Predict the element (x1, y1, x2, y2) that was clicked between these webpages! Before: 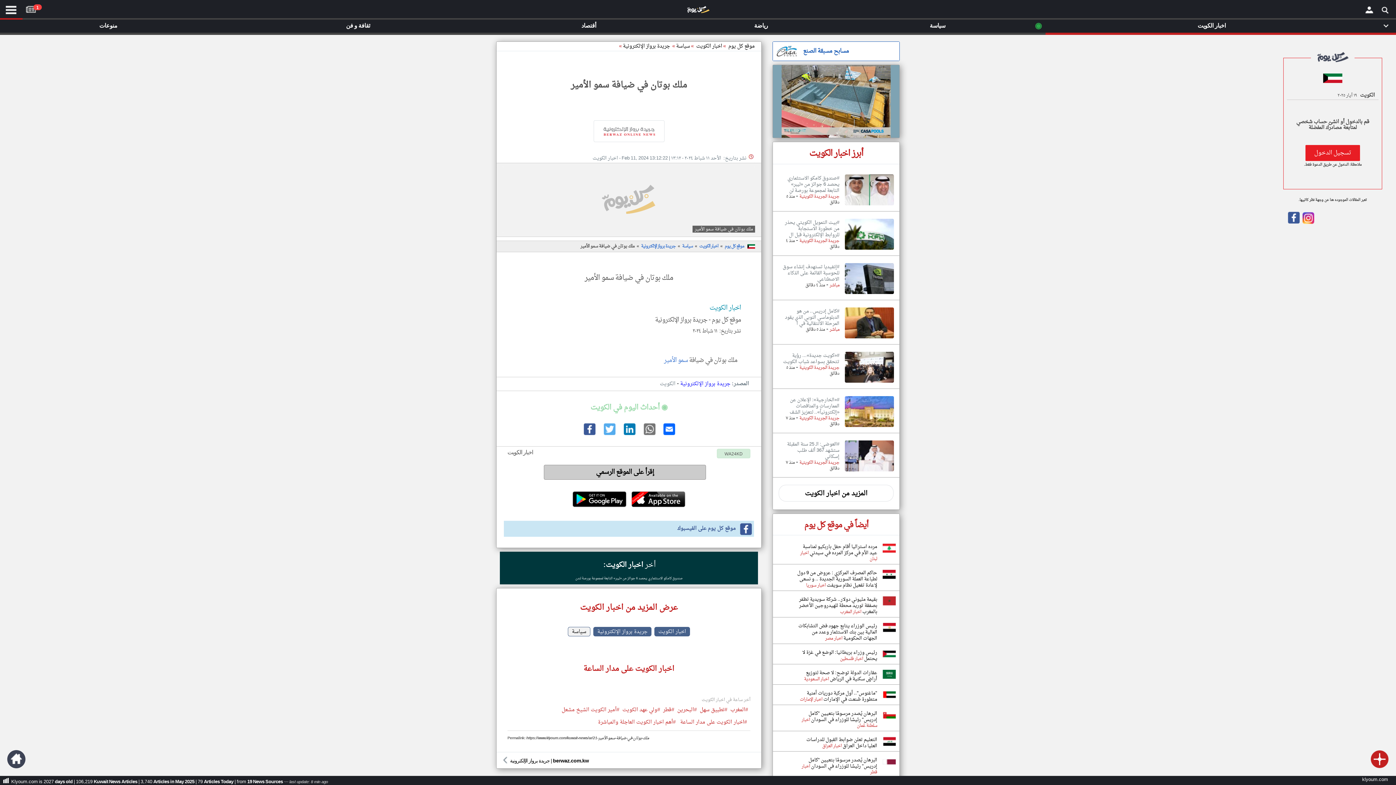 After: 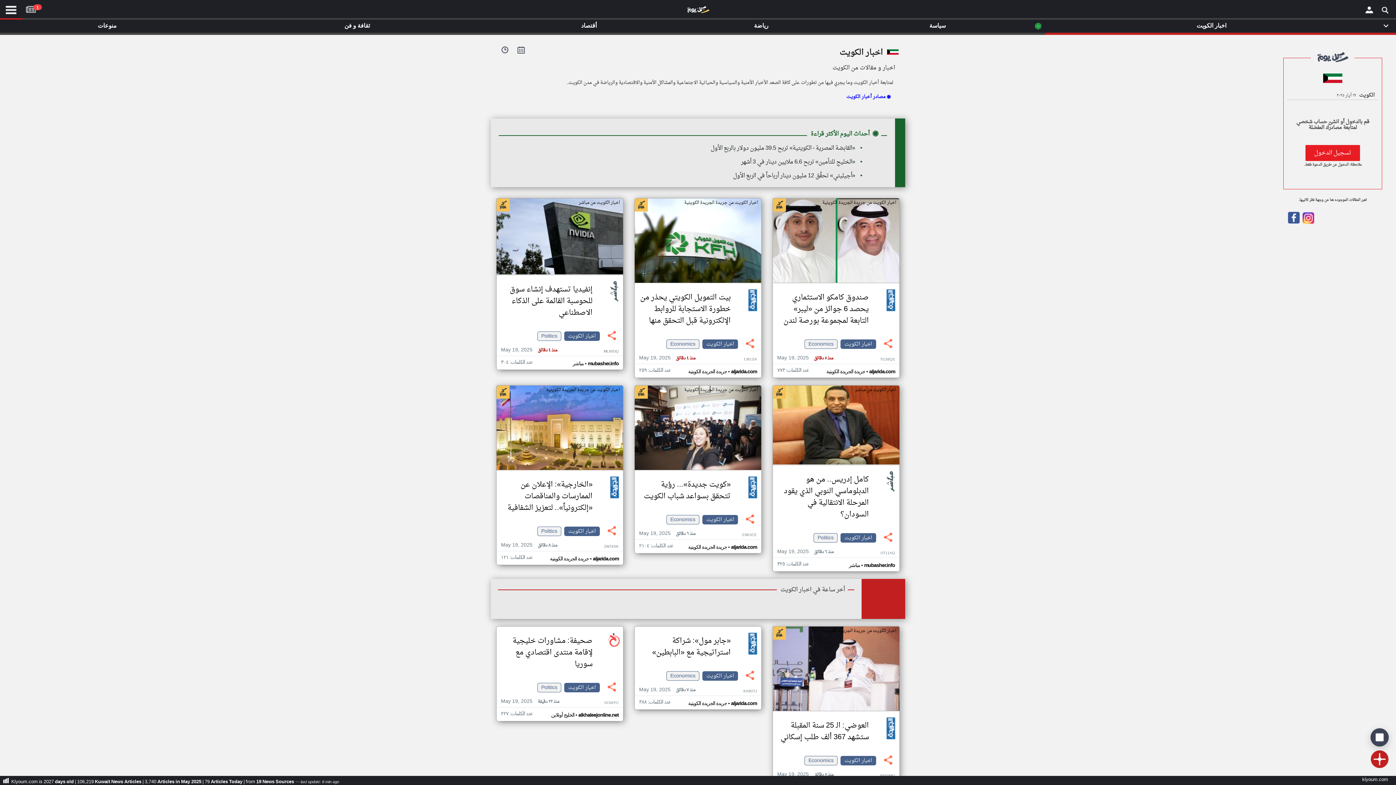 Action: label: اخبار الكويت bbox: (654, 627, 690, 636)